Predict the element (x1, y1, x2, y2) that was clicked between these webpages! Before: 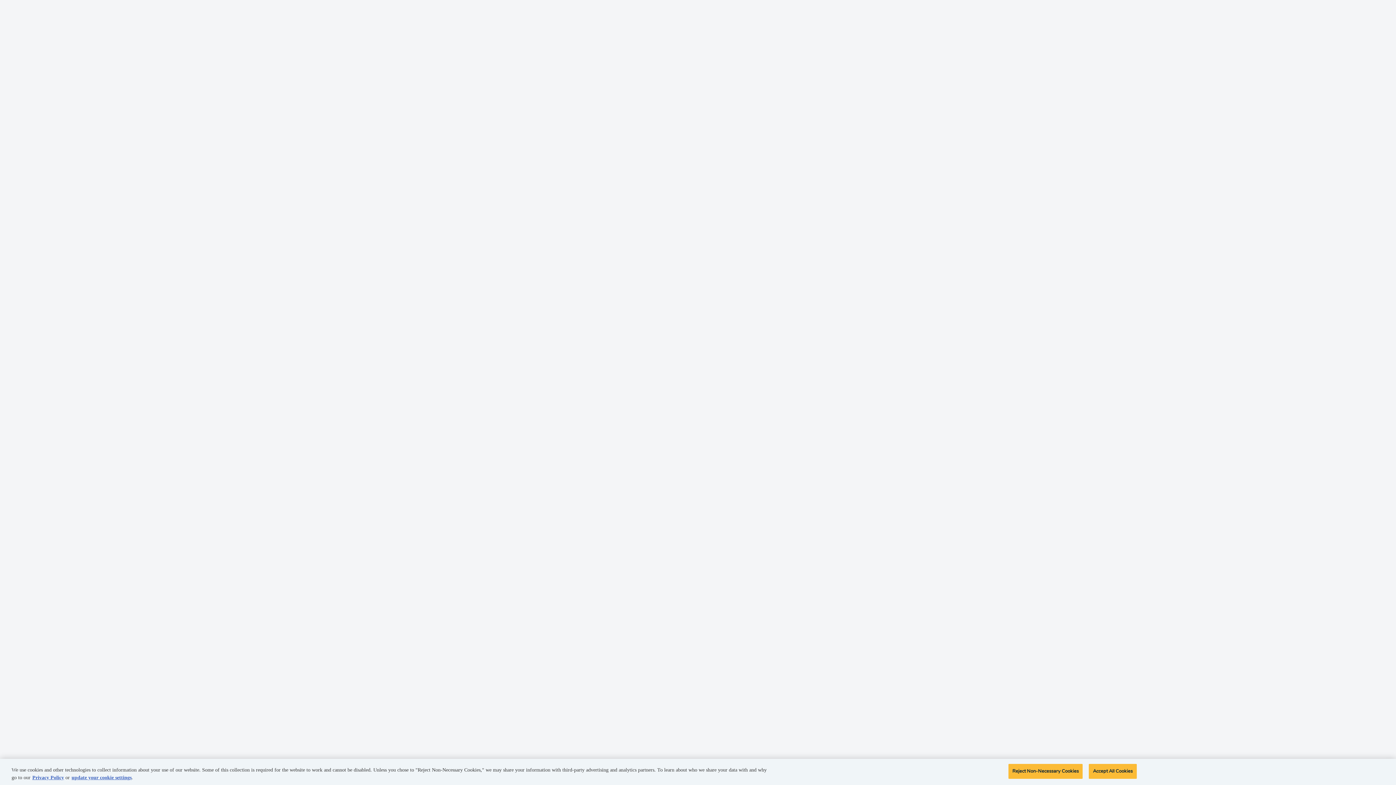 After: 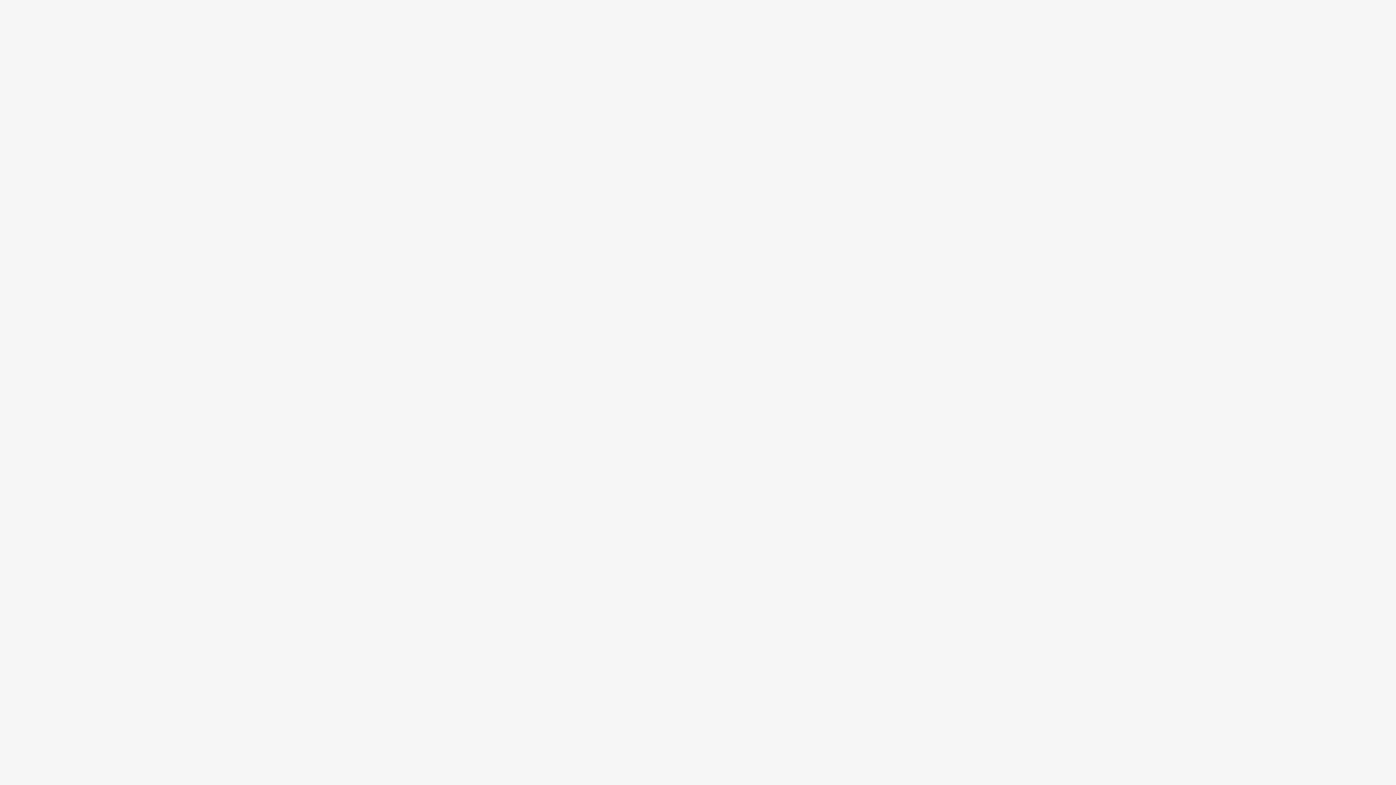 Action: bbox: (1089, 764, 1137, 779) label: Accept All Cookies